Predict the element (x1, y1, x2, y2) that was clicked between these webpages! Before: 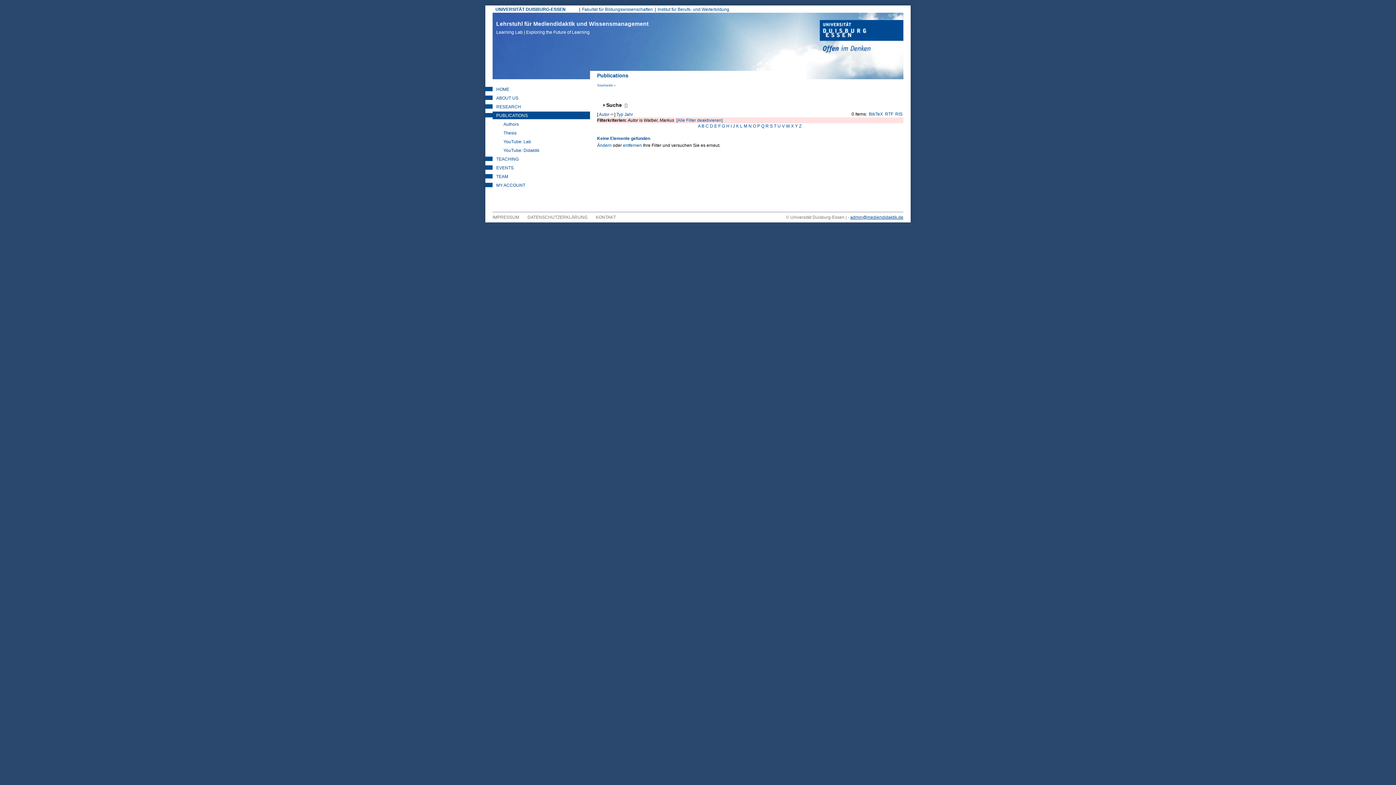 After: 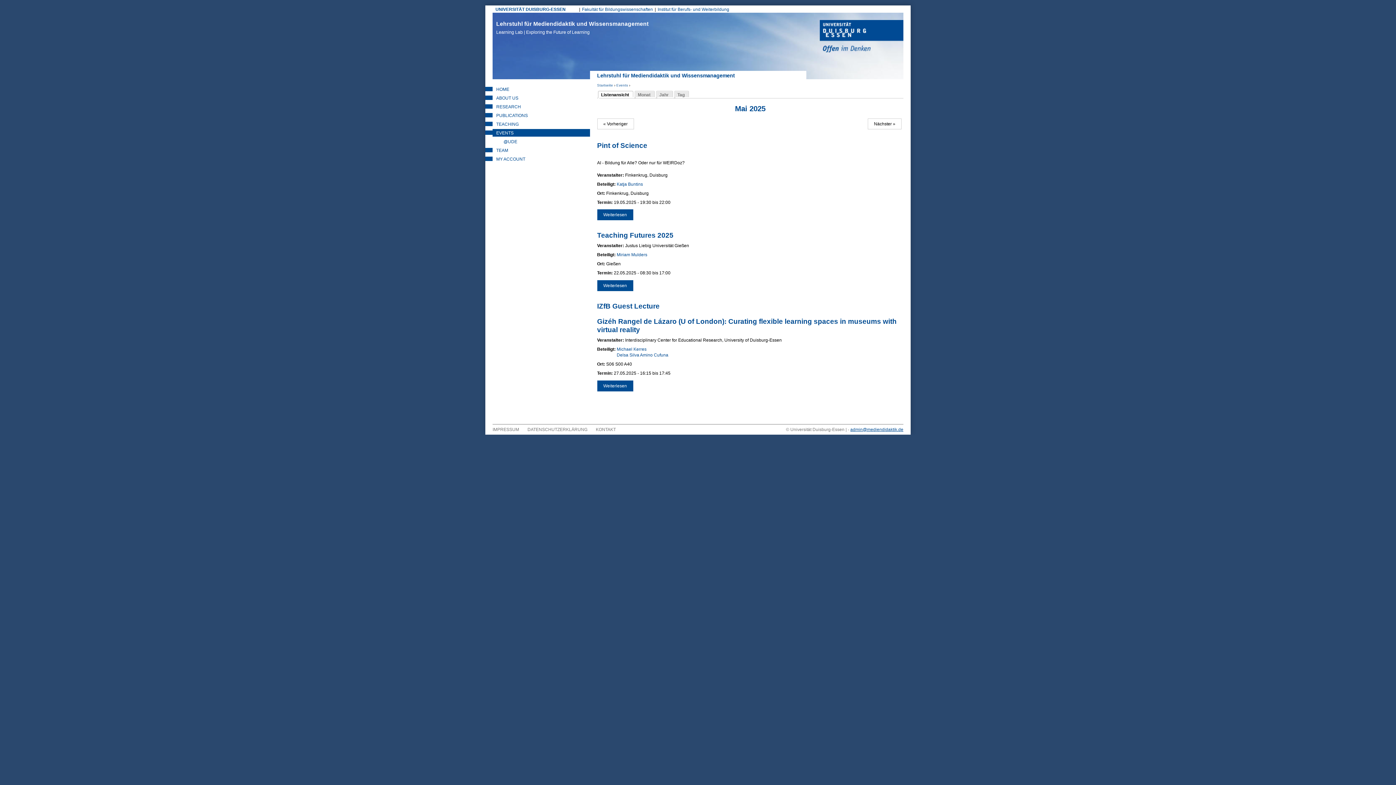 Action: label: EVENTS bbox: (492, 164, 590, 171)